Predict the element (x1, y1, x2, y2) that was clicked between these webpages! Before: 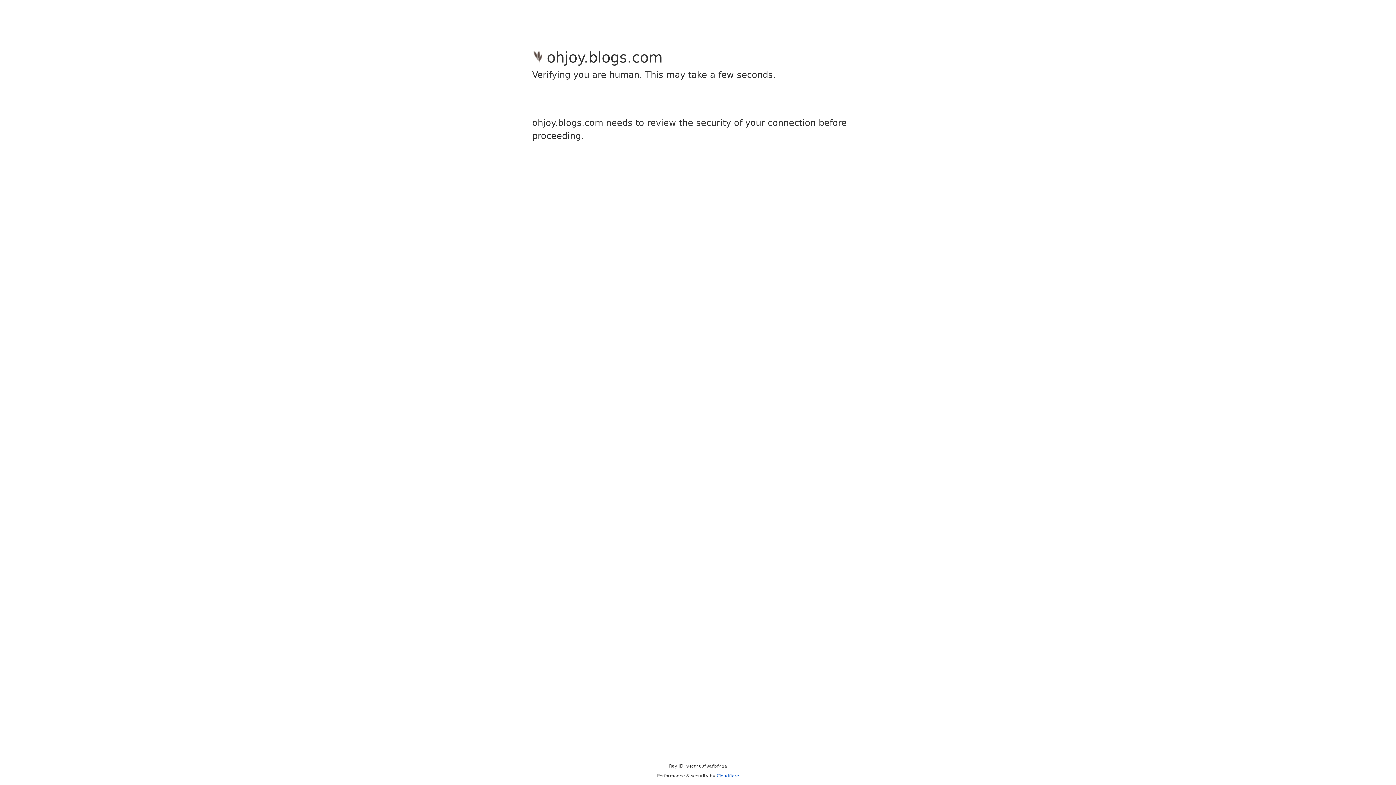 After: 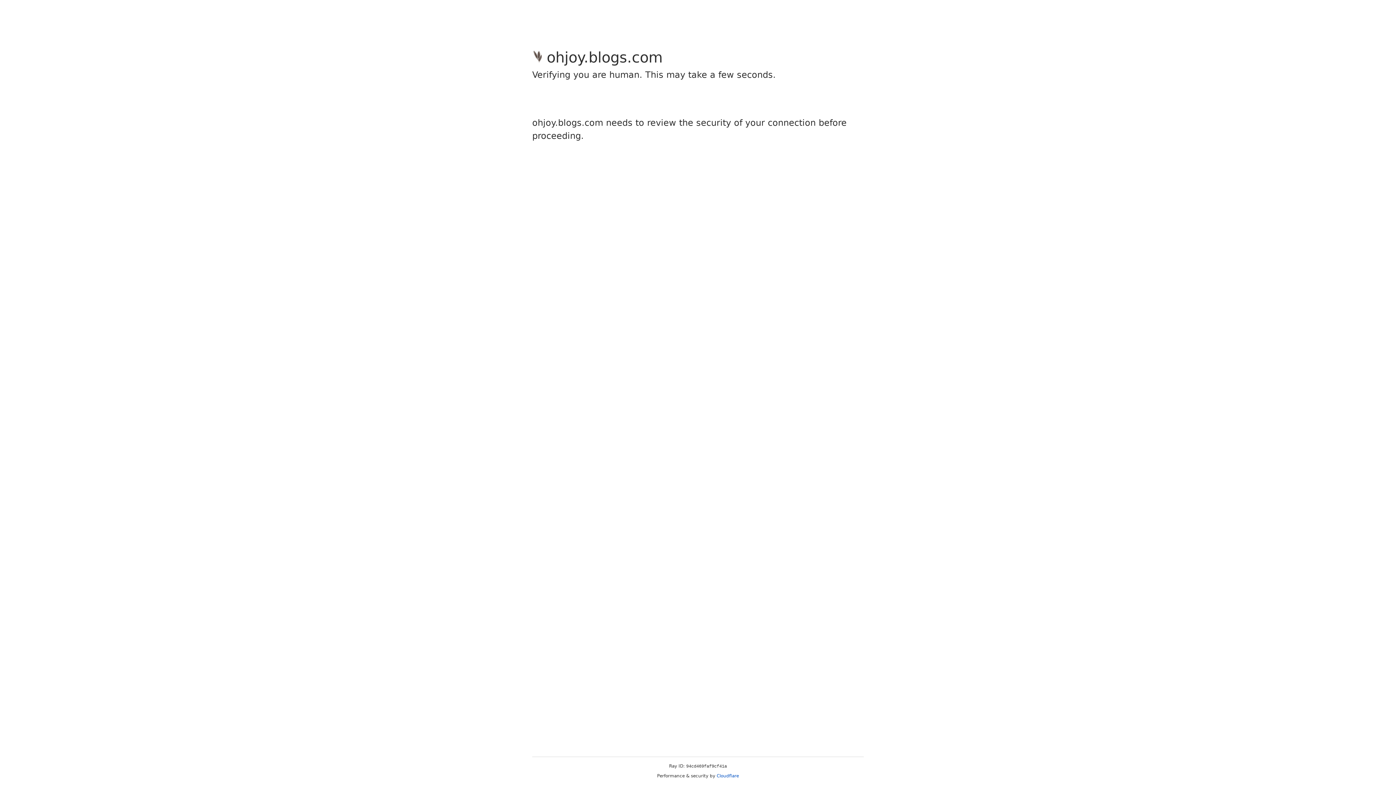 Action: label: Cloudflare bbox: (716, 773, 739, 778)